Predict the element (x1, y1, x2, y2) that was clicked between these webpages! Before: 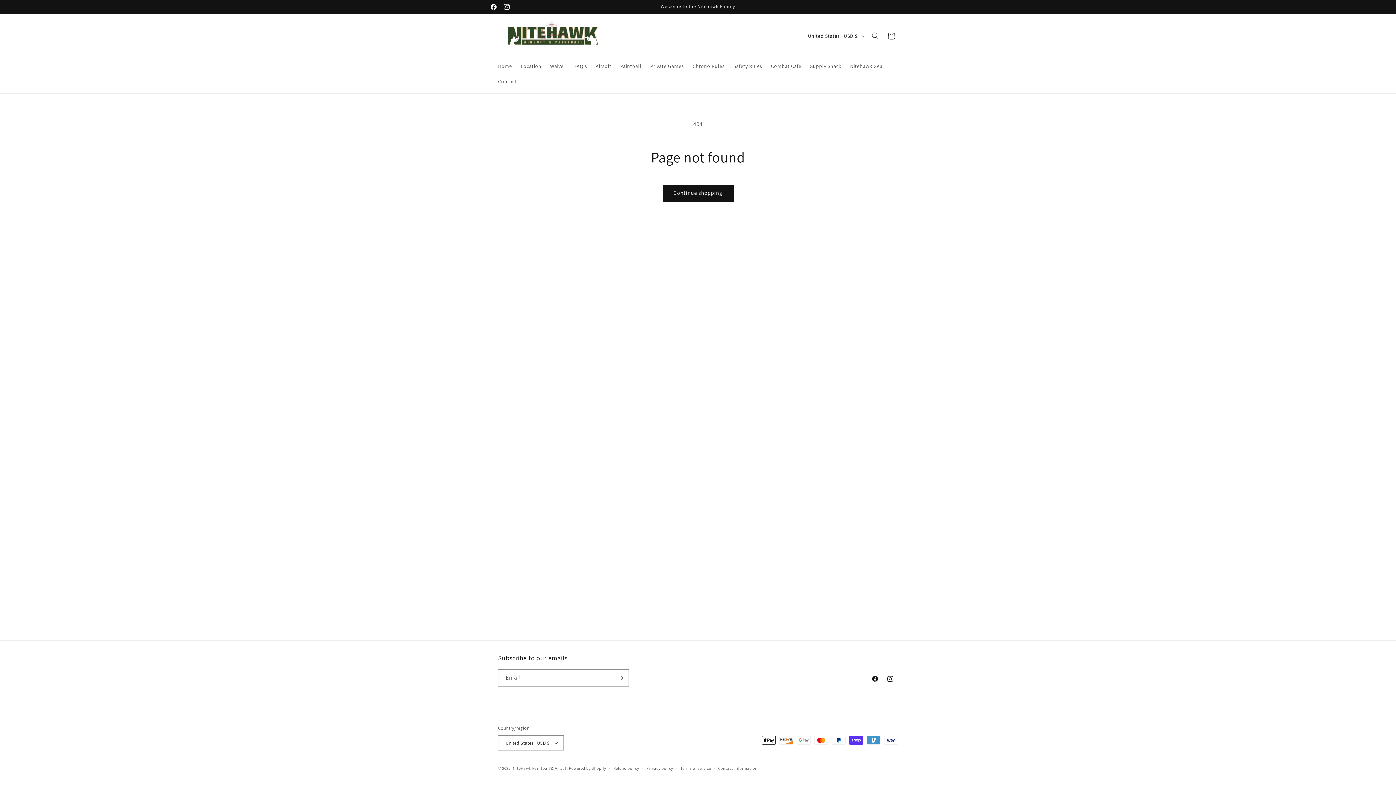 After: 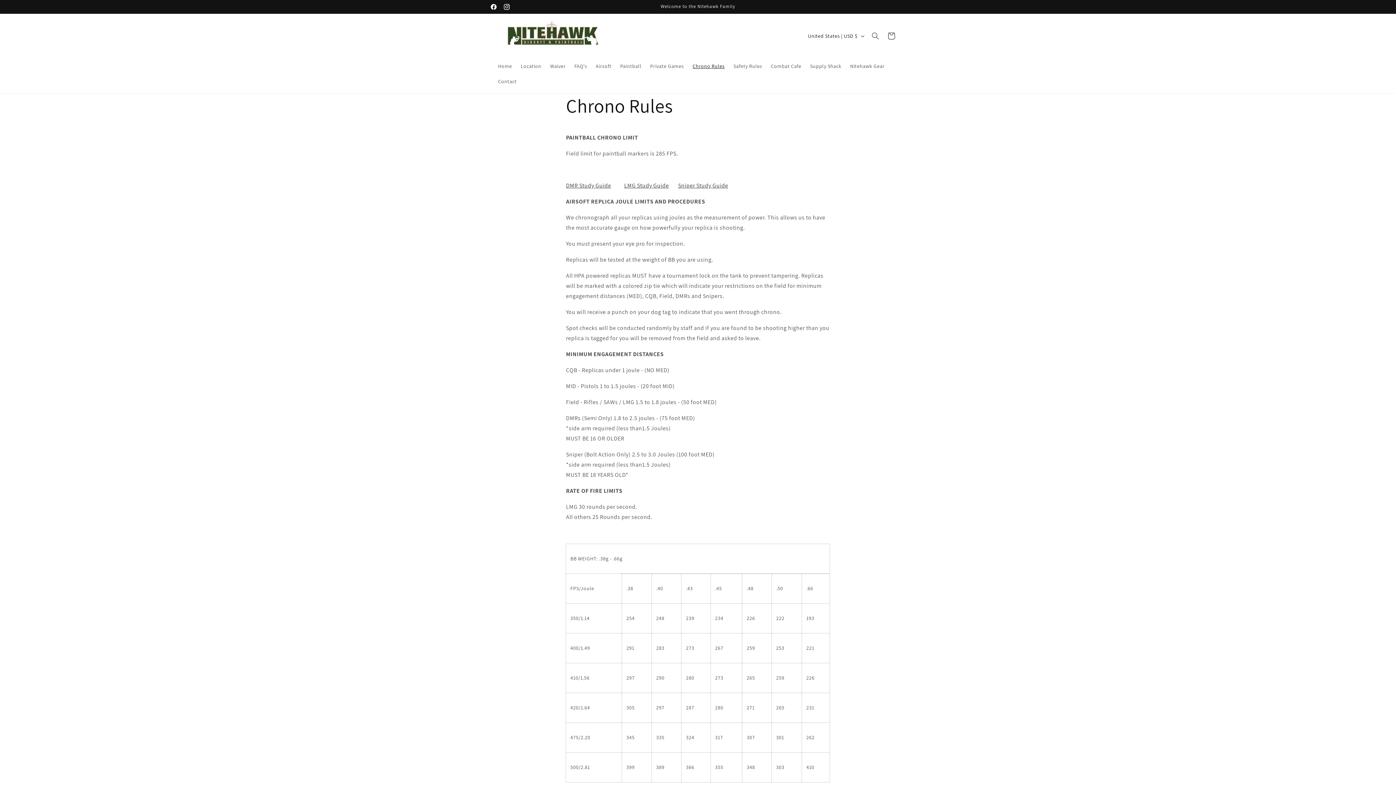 Action: label: Chrono Rules bbox: (688, 58, 729, 73)